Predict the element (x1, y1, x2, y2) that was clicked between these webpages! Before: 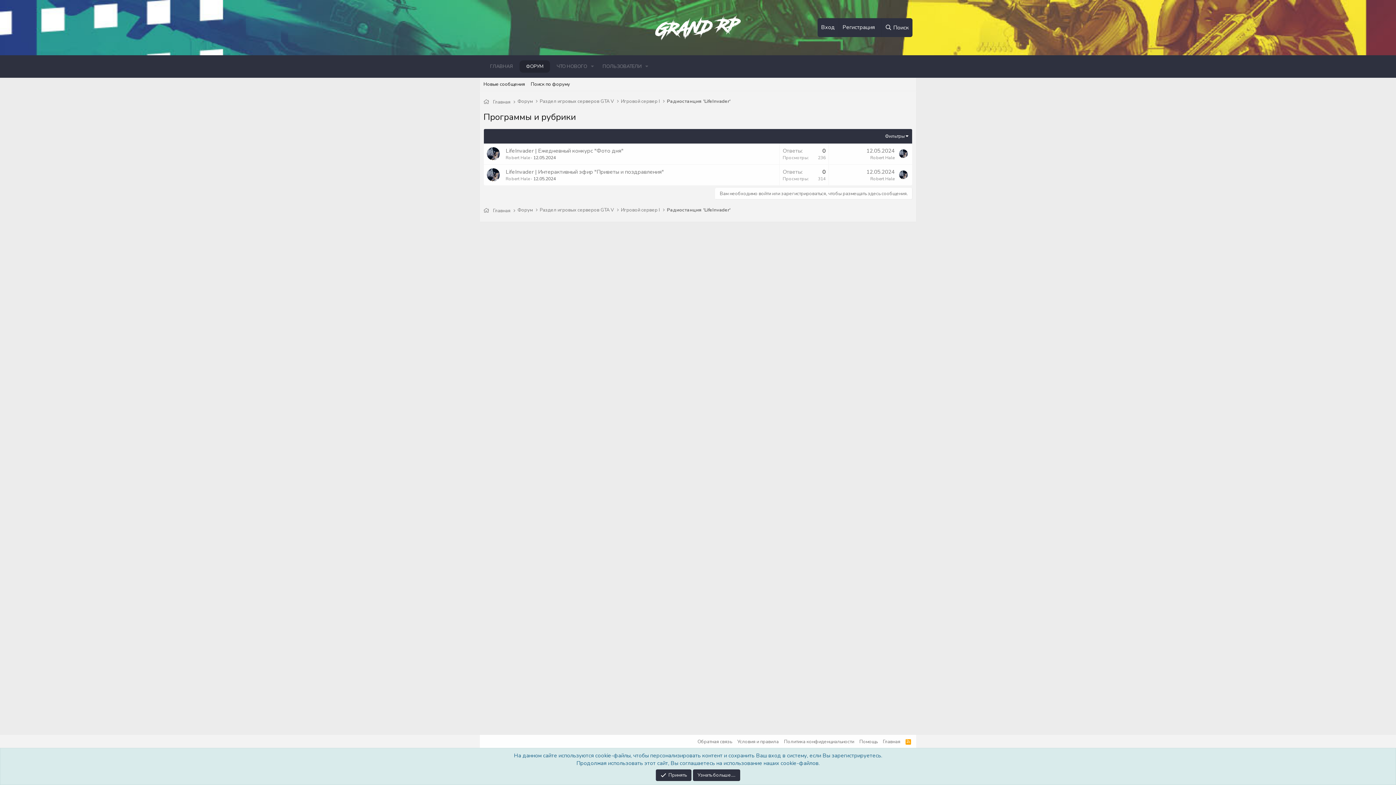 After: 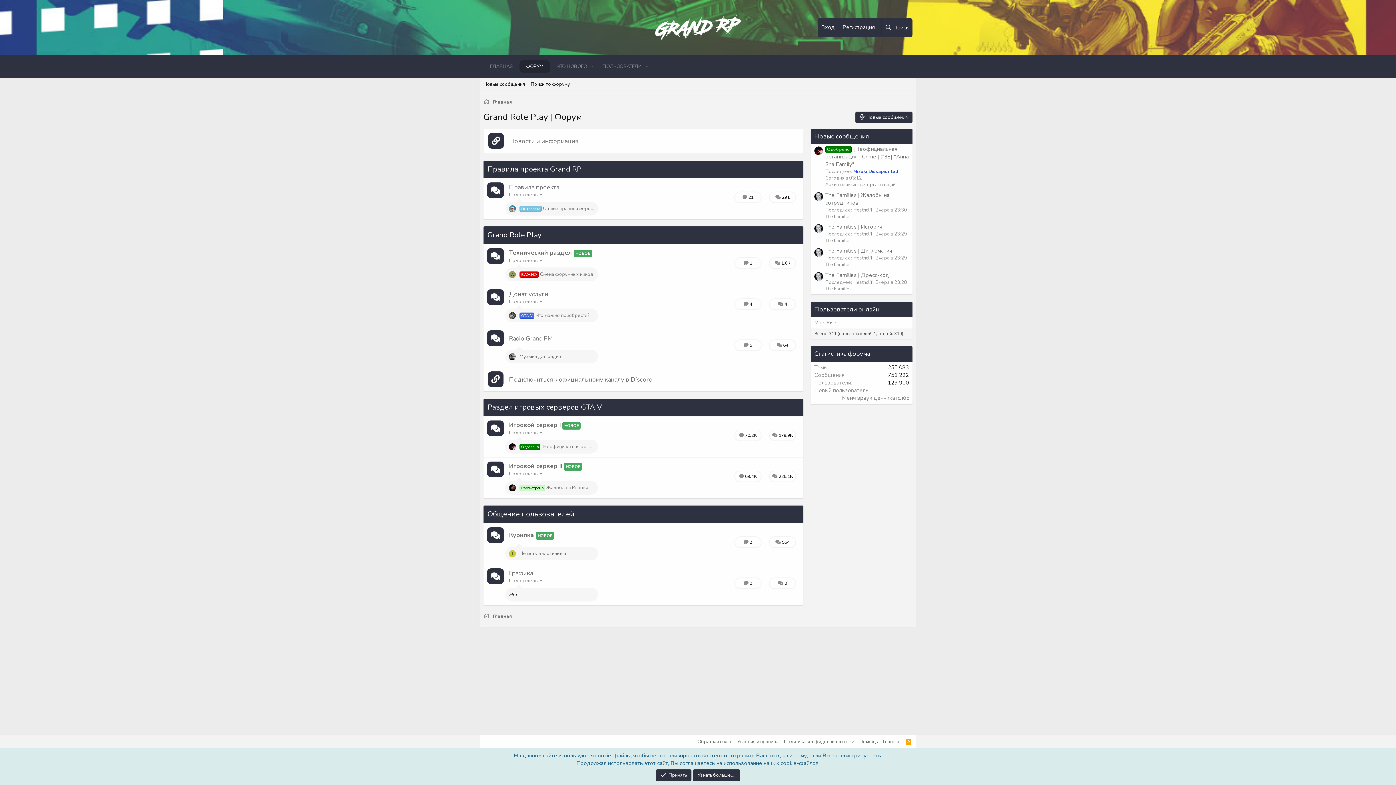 Action: bbox: (539, 206, 614, 213) label: Раздел игровых серверов GTA V